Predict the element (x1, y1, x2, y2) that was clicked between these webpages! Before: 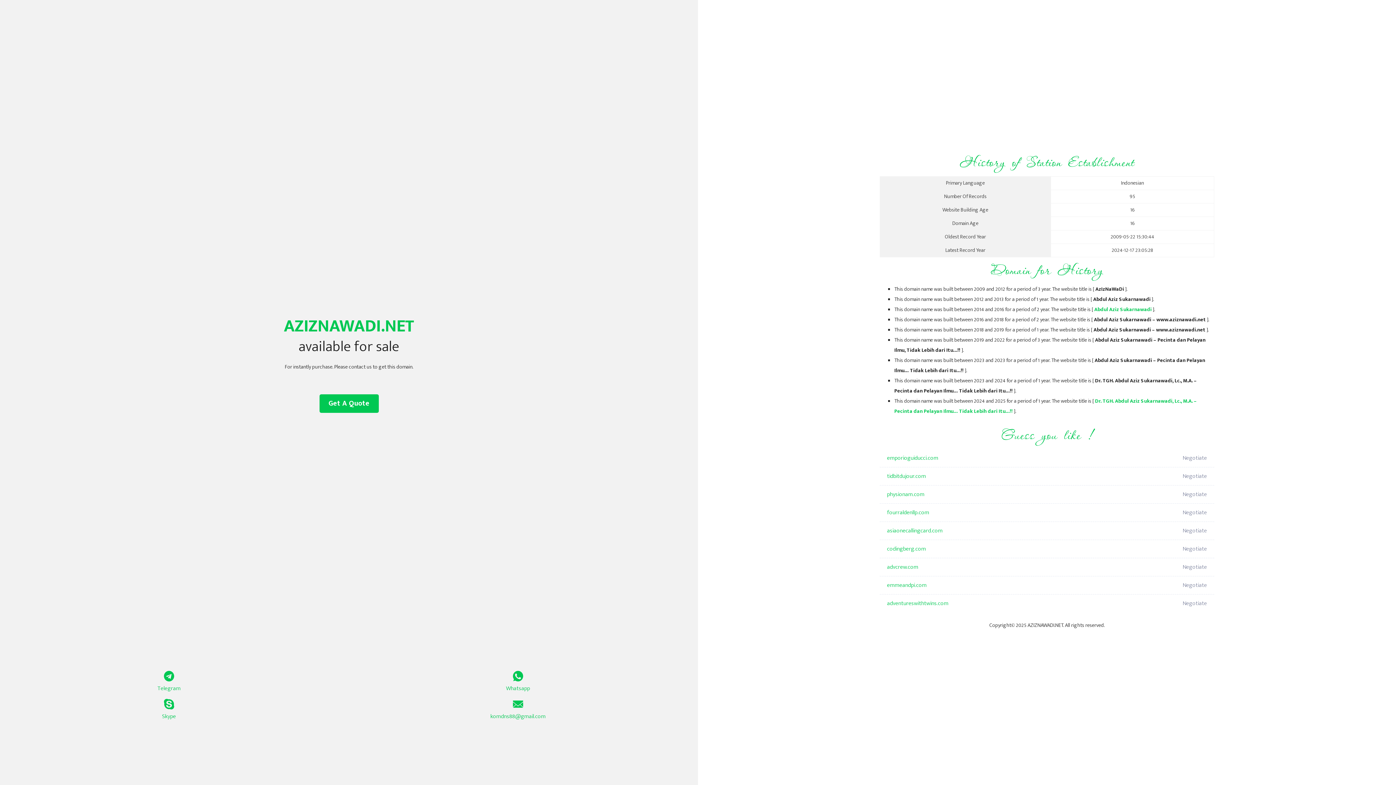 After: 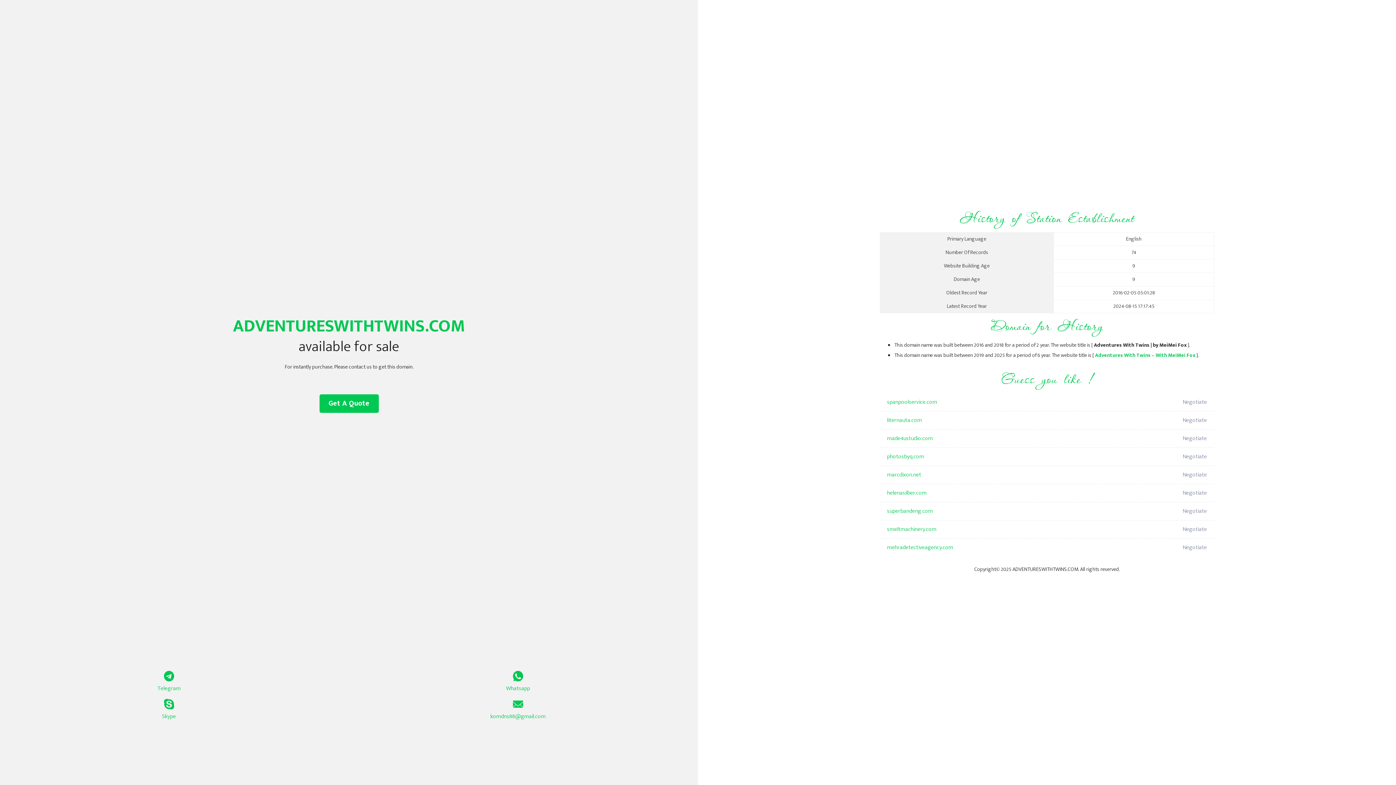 Action: label: adventureswithtwins.com bbox: (887, 594, 1098, 613)